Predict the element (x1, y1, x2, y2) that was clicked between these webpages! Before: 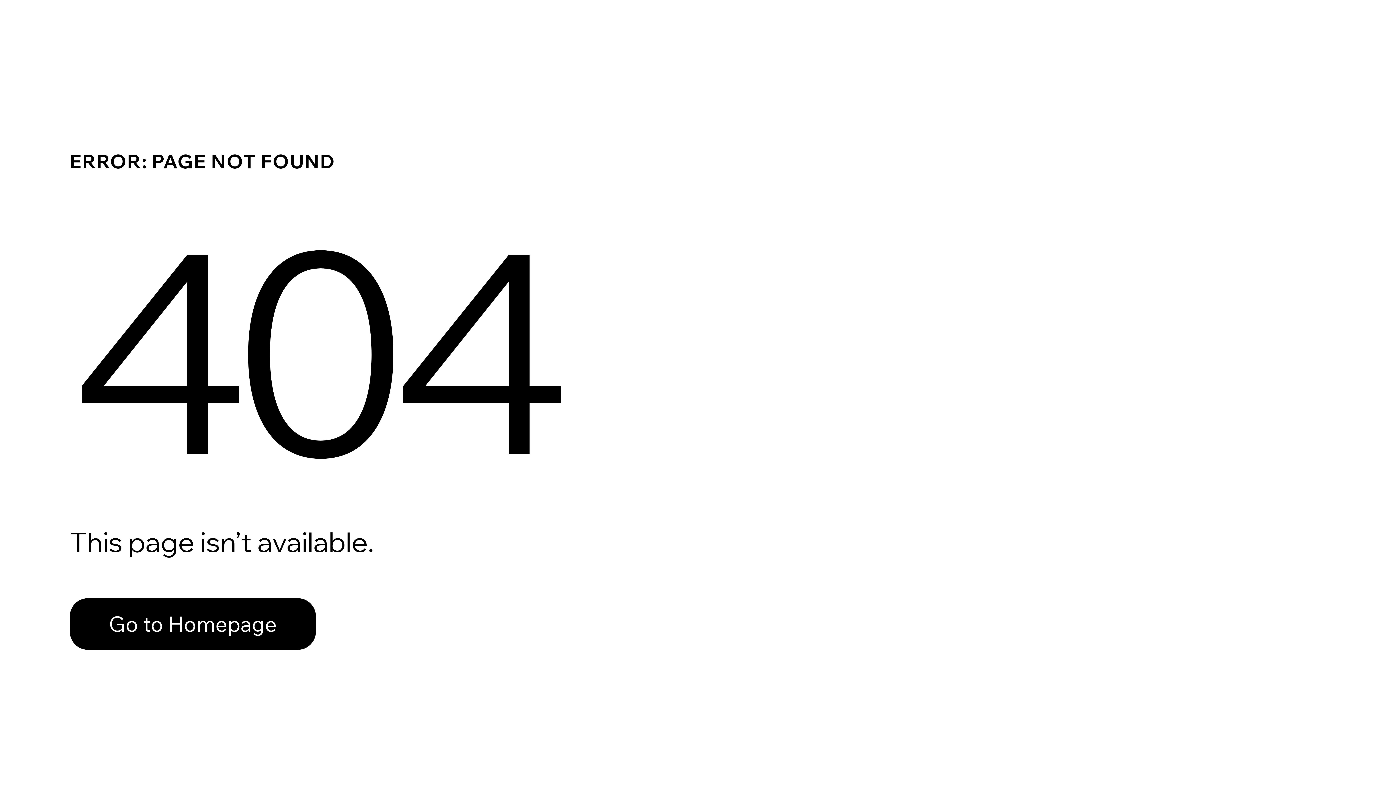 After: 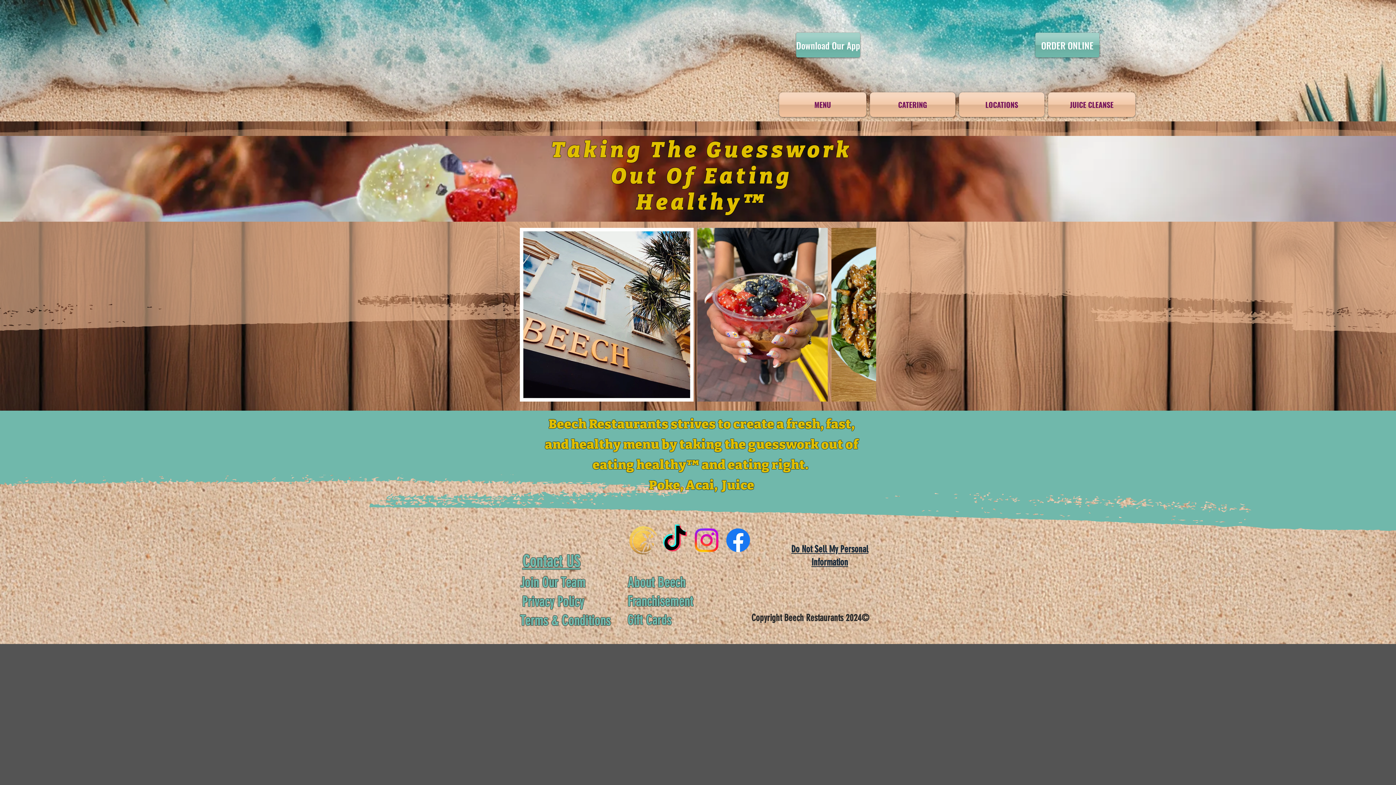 Action: label: Go to Homepage bbox: (69, 598, 316, 650)